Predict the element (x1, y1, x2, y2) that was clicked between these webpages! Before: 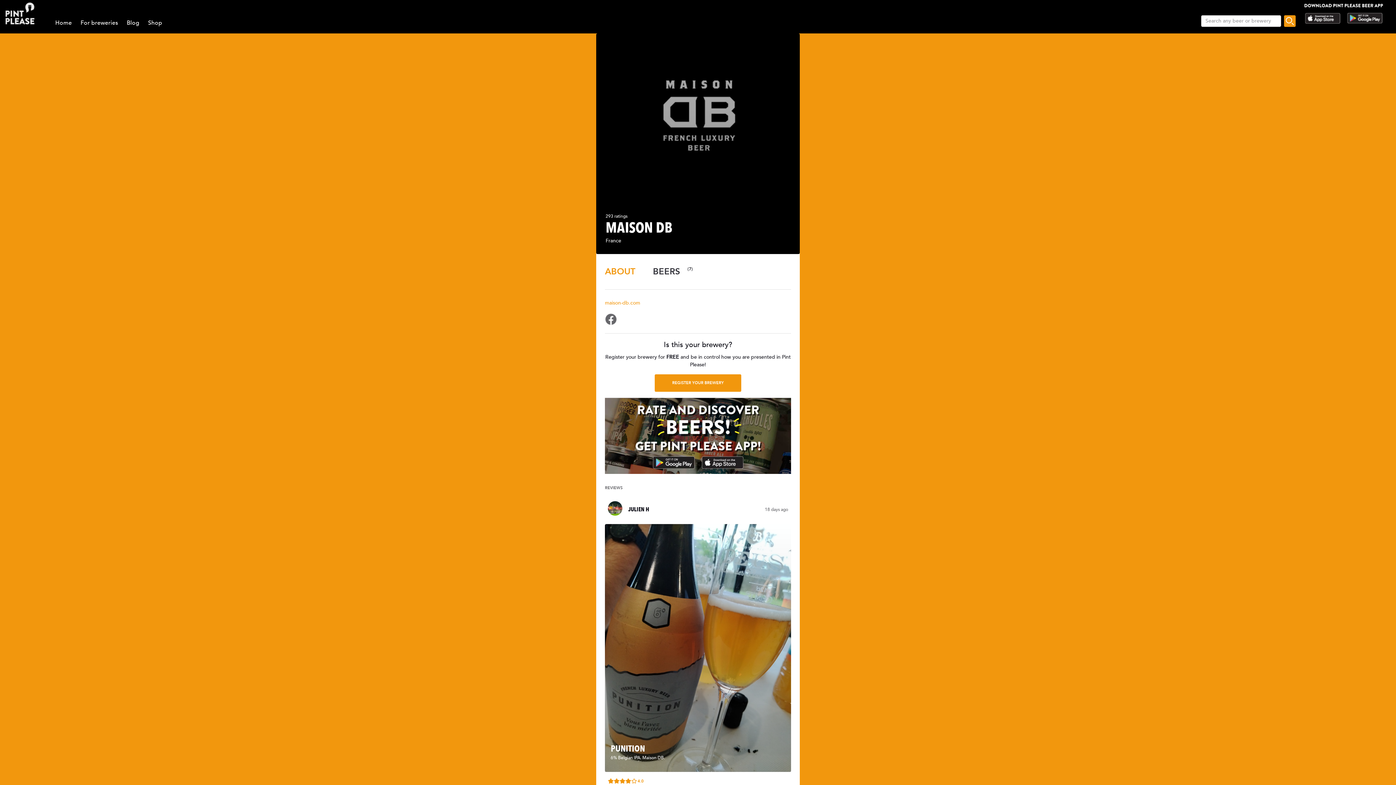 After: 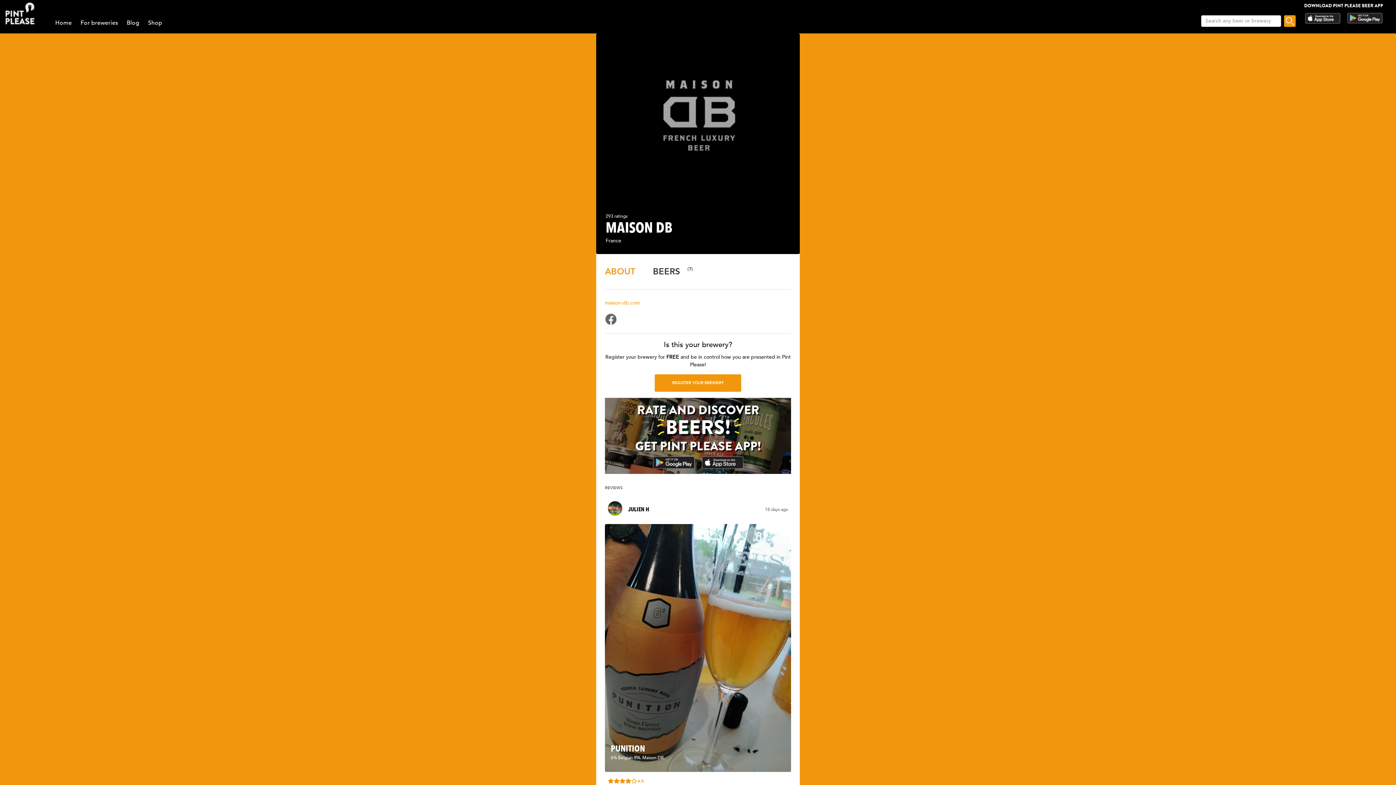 Action: bbox: (1304, 18, 1341, 26)